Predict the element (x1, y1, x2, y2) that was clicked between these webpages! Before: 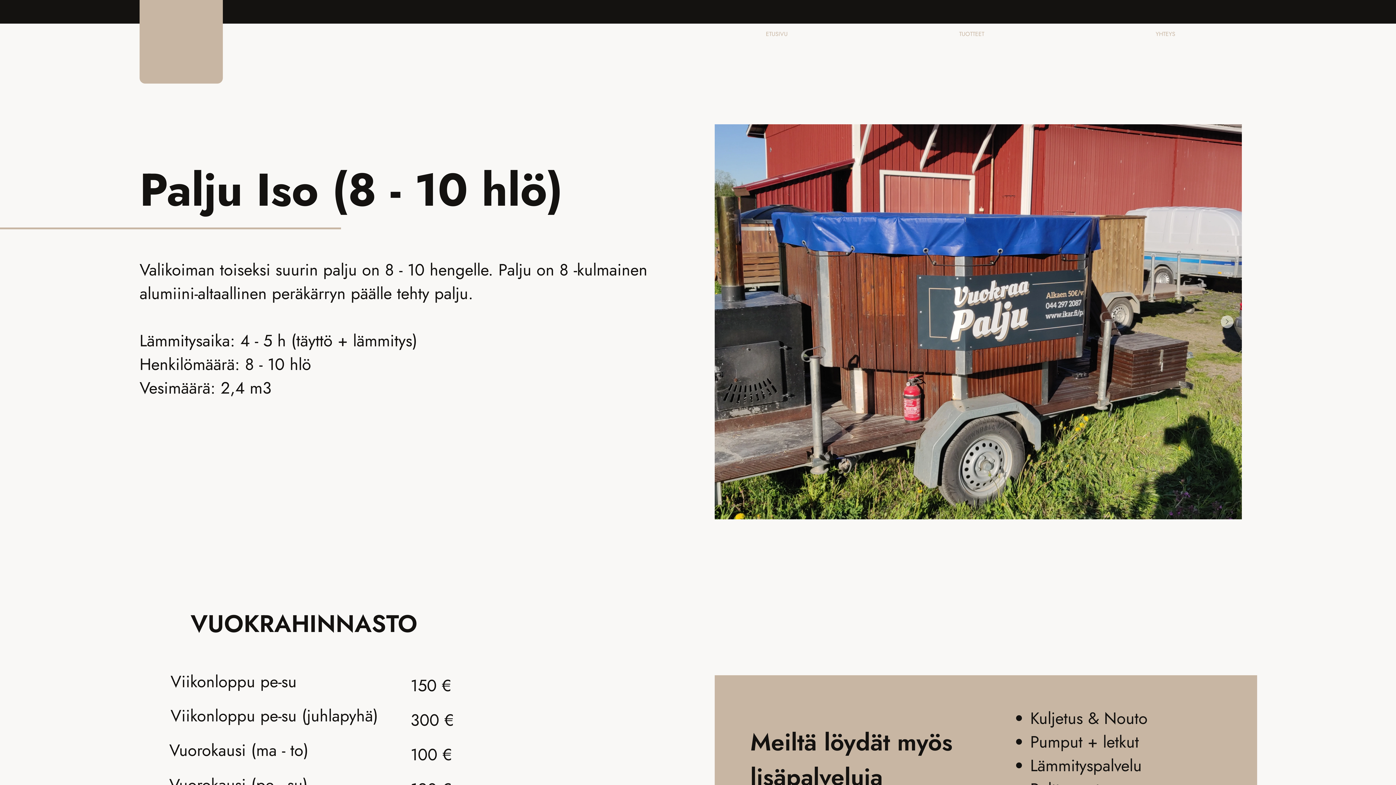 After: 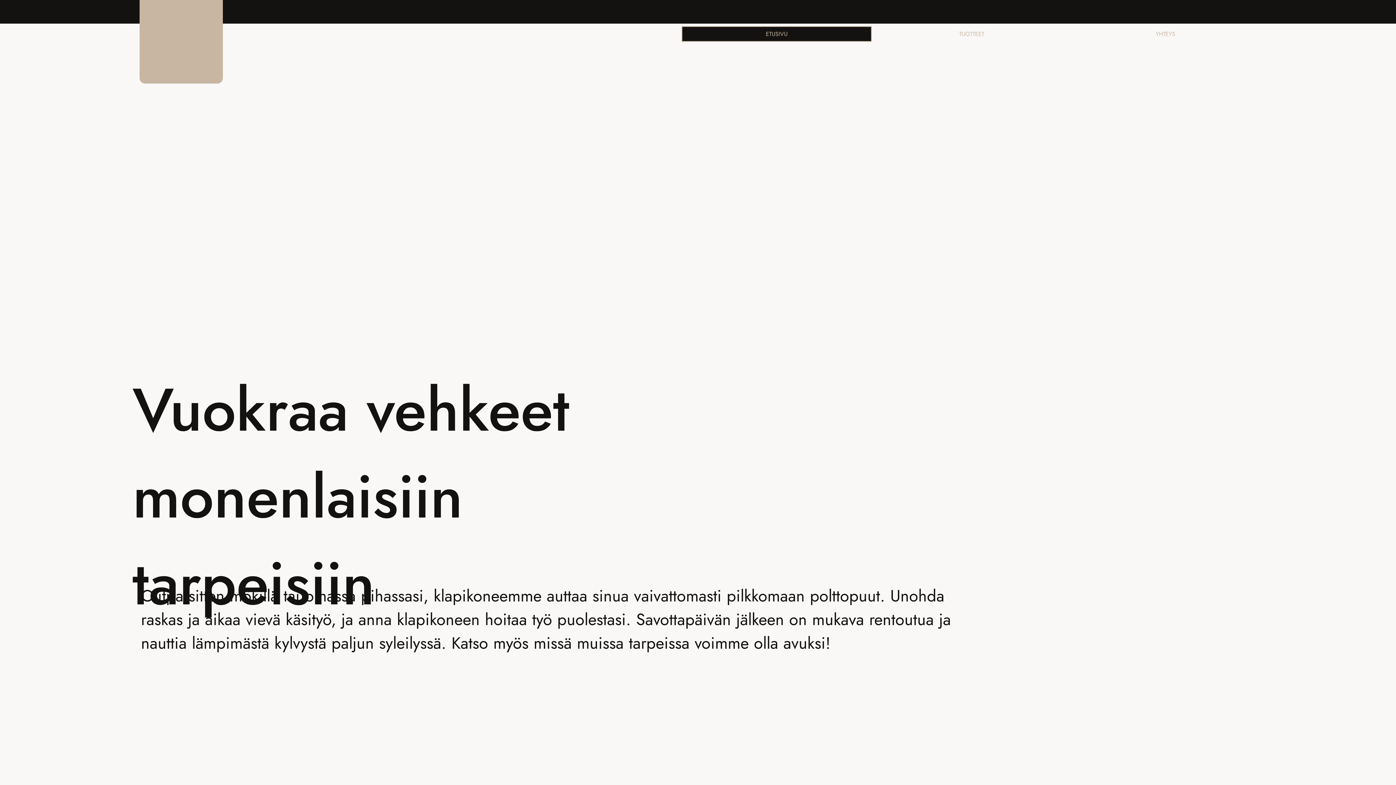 Action: bbox: (681, 26, 872, 41) label: ETUSIVU